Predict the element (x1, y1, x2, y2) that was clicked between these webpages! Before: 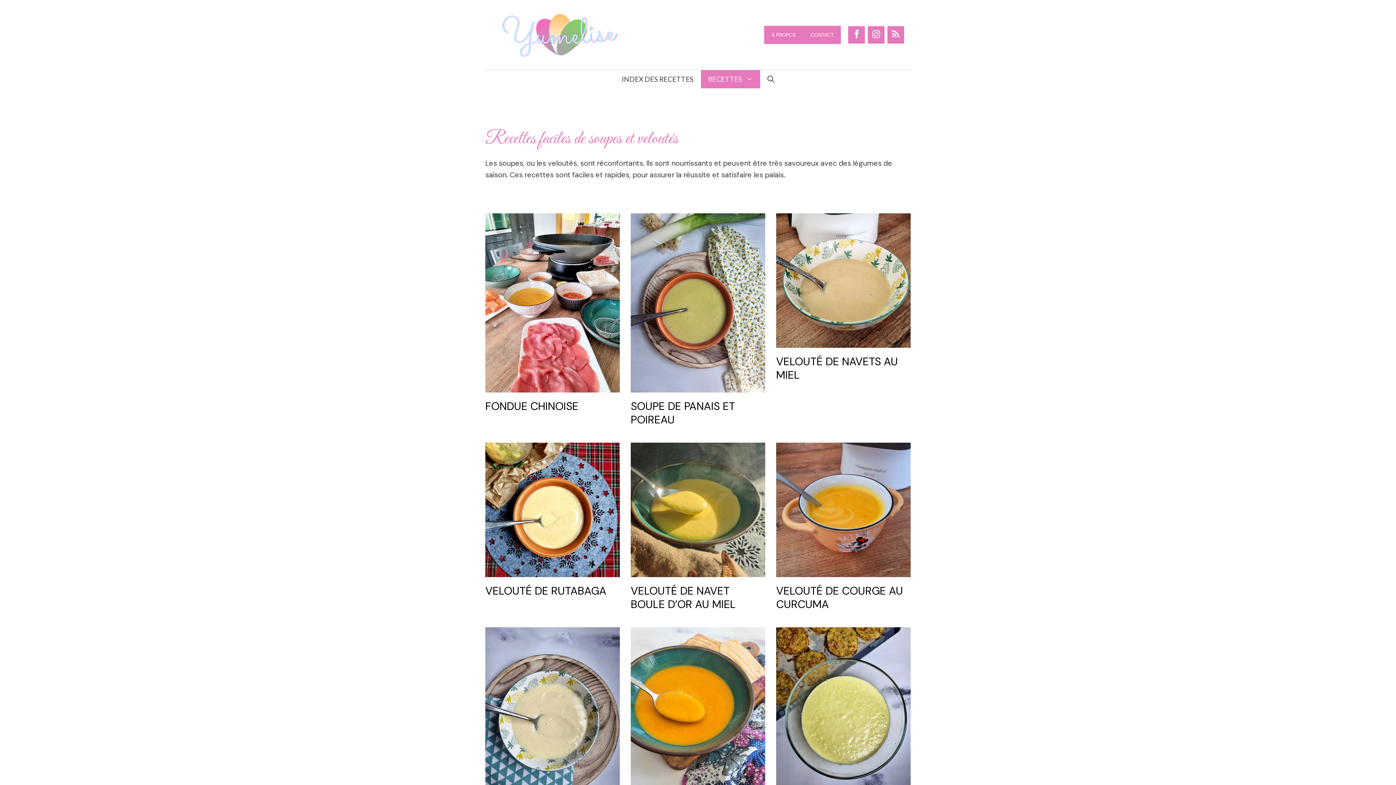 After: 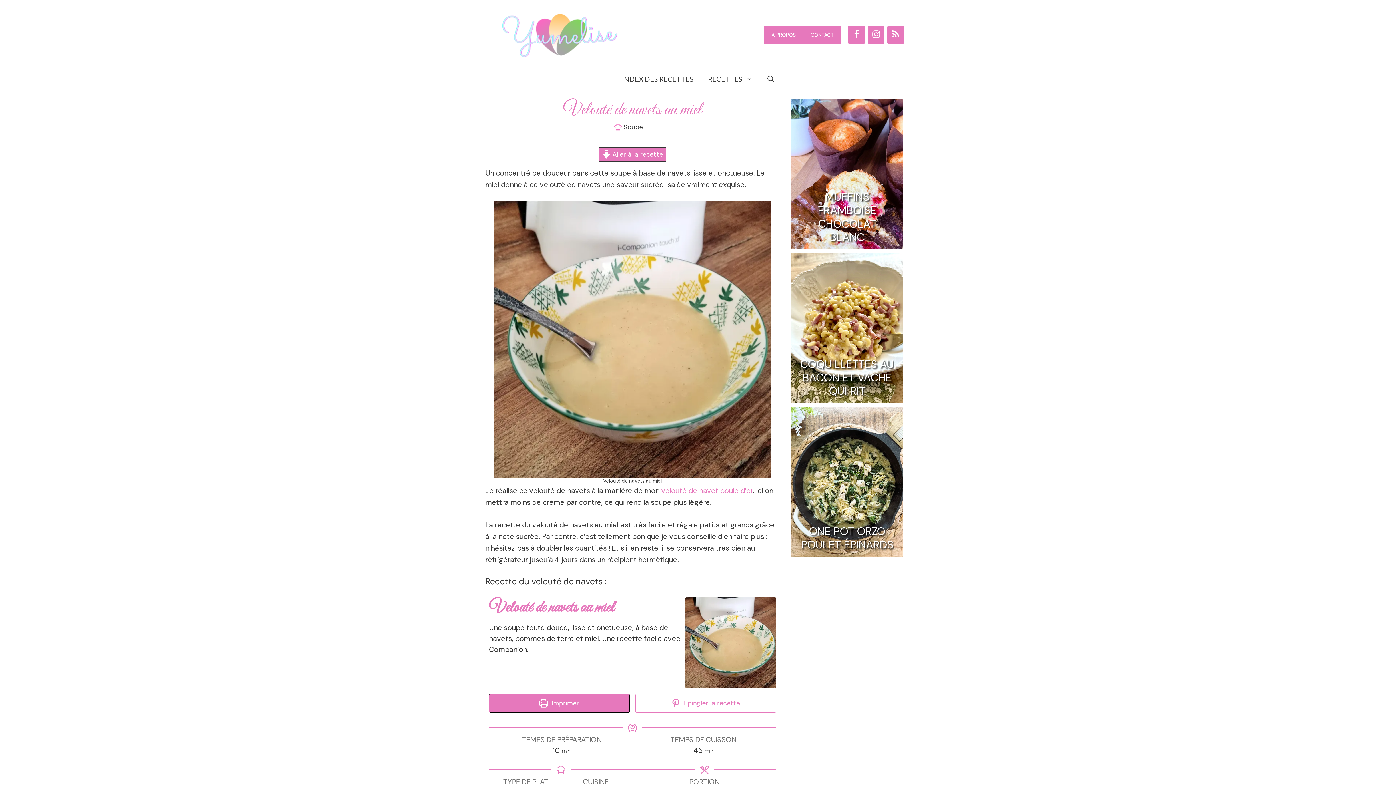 Action: bbox: (776, 340, 910, 350)